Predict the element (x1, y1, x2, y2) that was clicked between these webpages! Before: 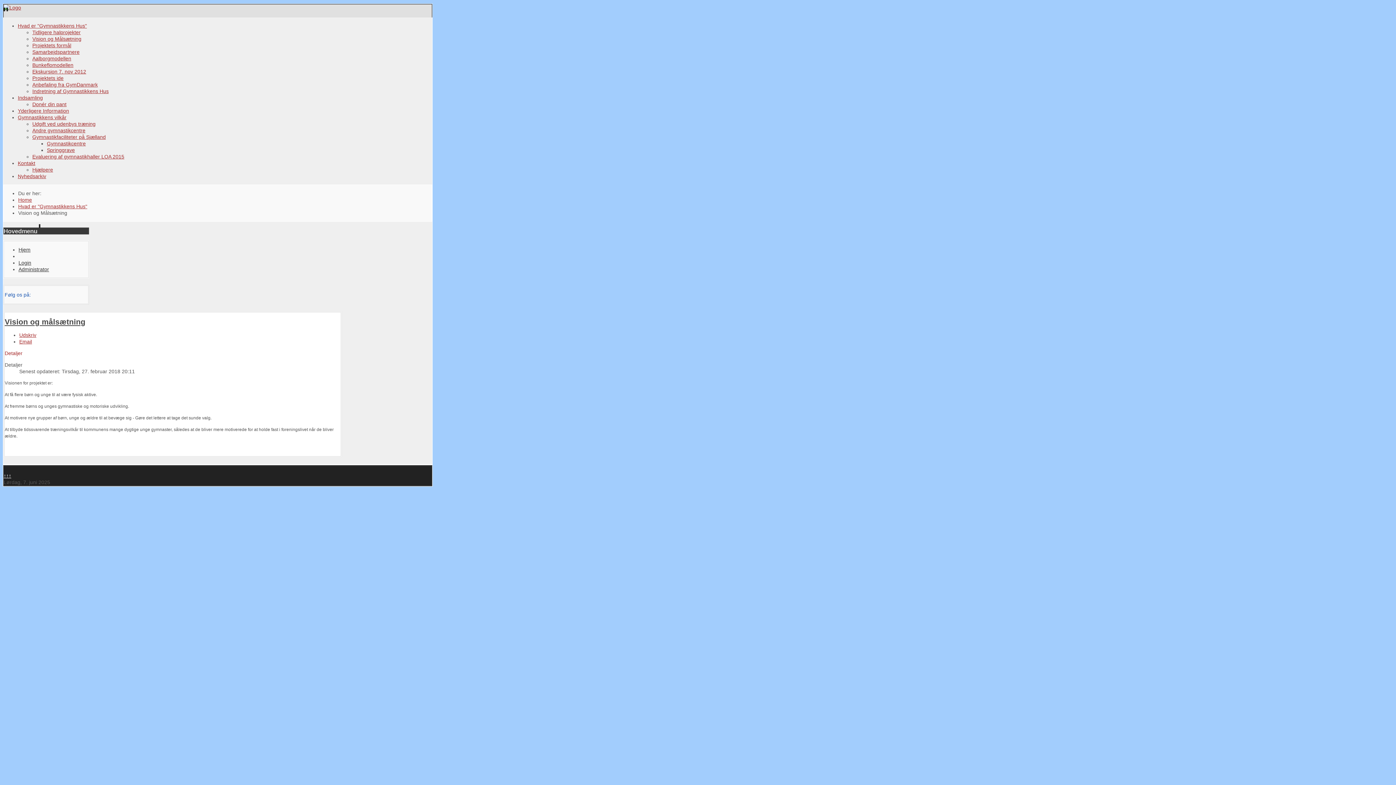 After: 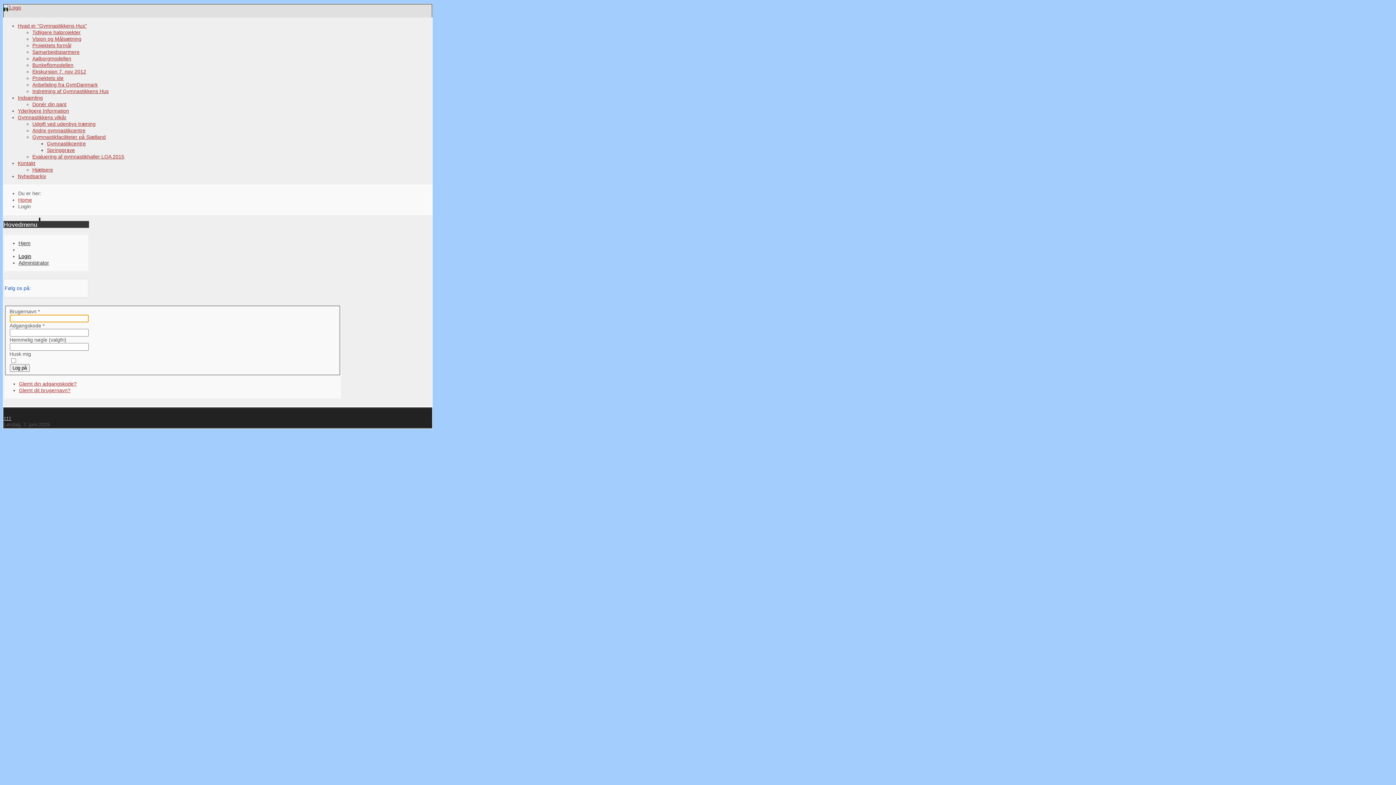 Action: bbox: (18, 259, 31, 266) label: Login